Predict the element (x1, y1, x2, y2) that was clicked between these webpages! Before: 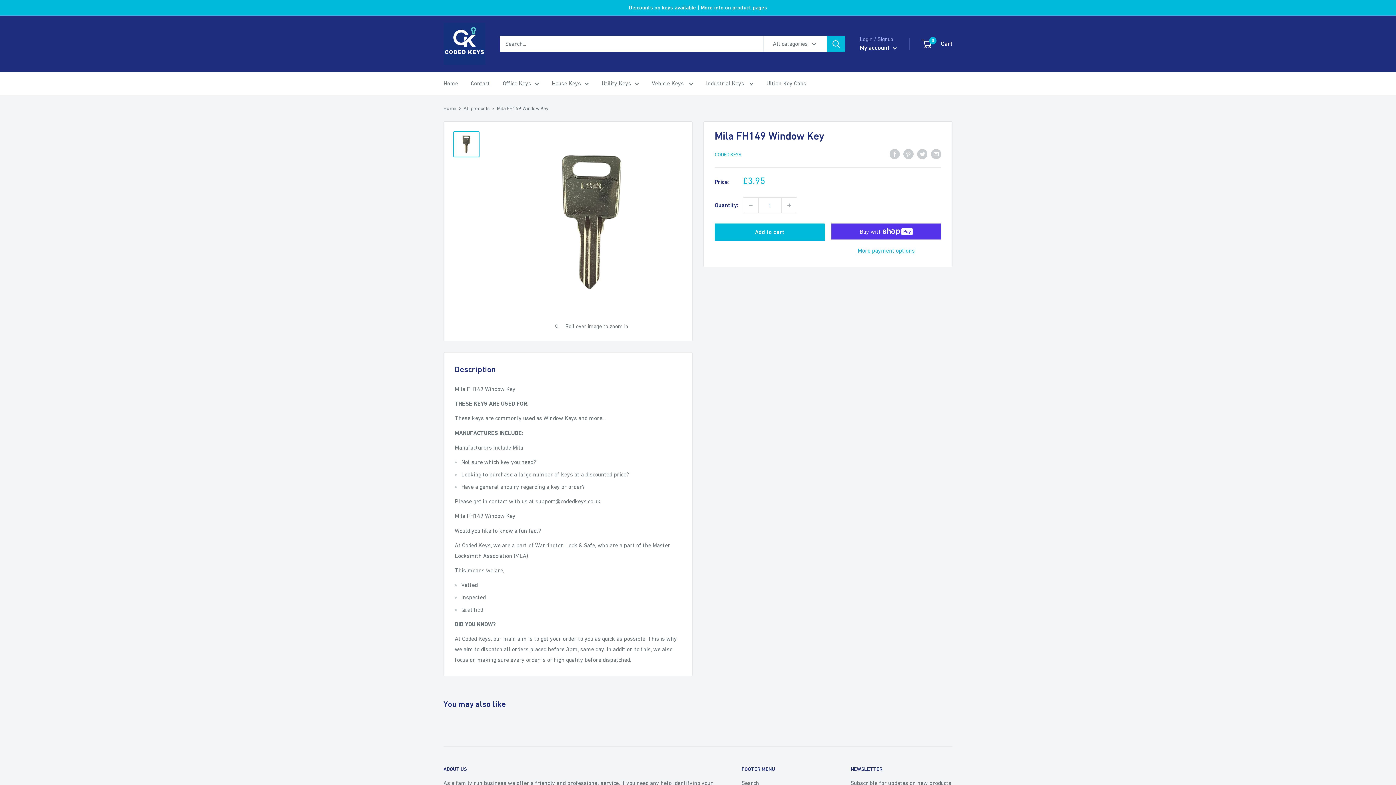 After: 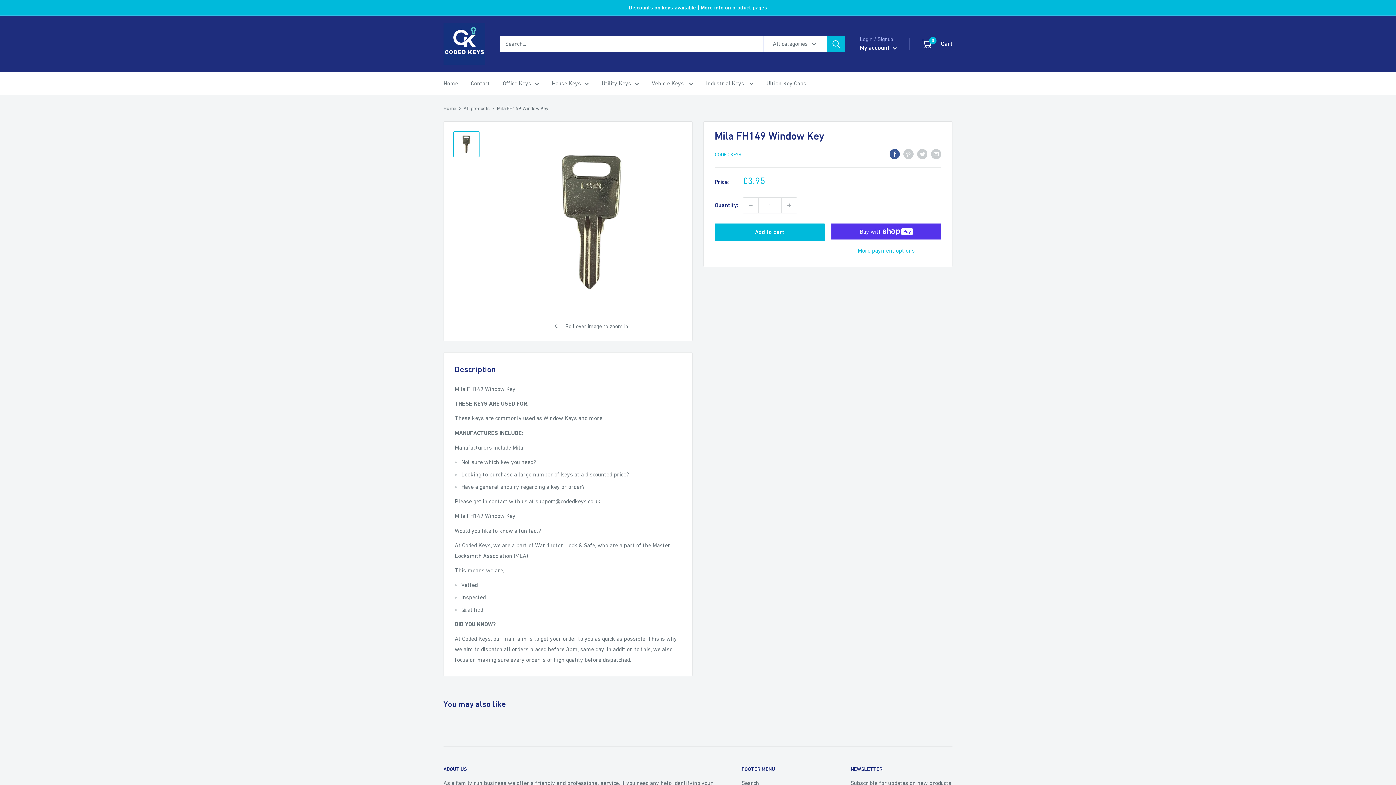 Action: bbox: (889, 148, 900, 159) label: Share on Facebook